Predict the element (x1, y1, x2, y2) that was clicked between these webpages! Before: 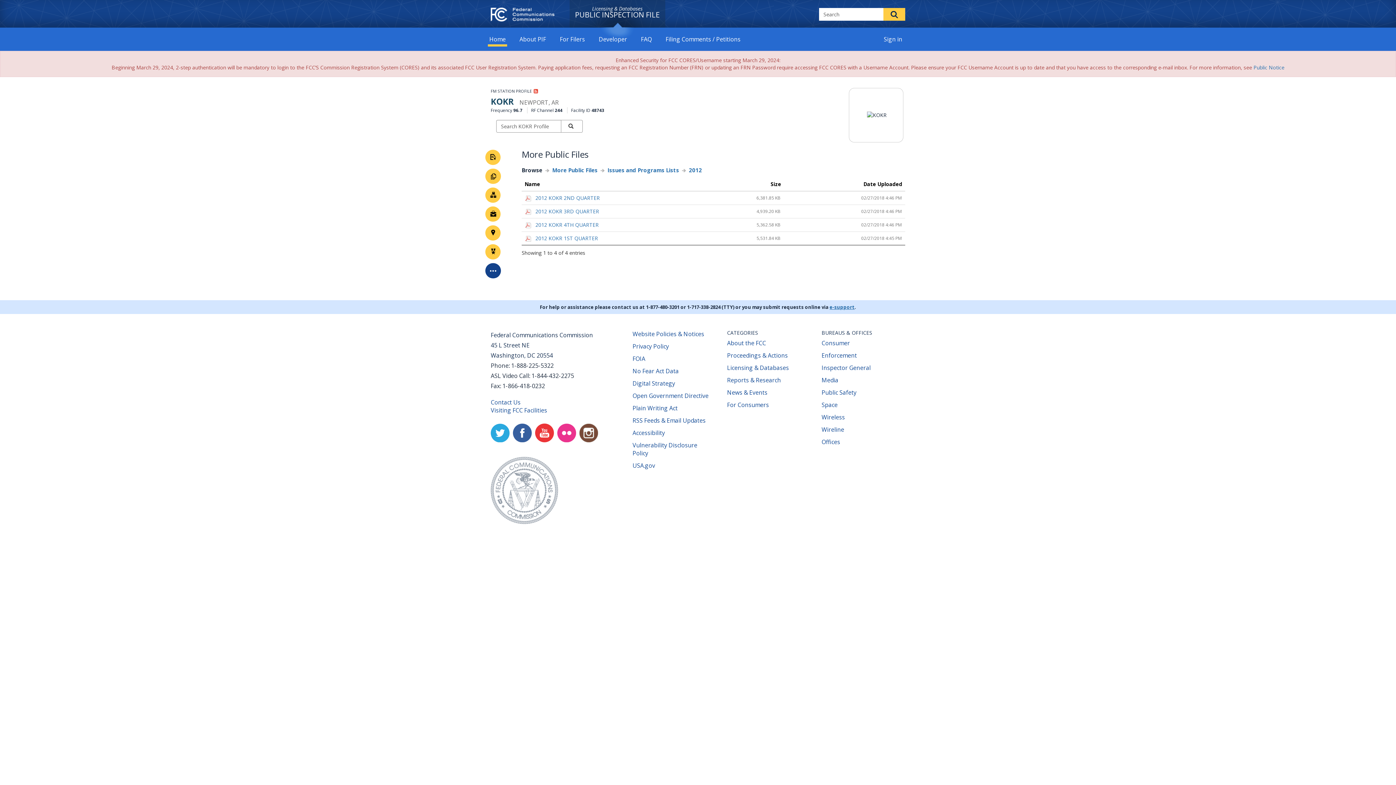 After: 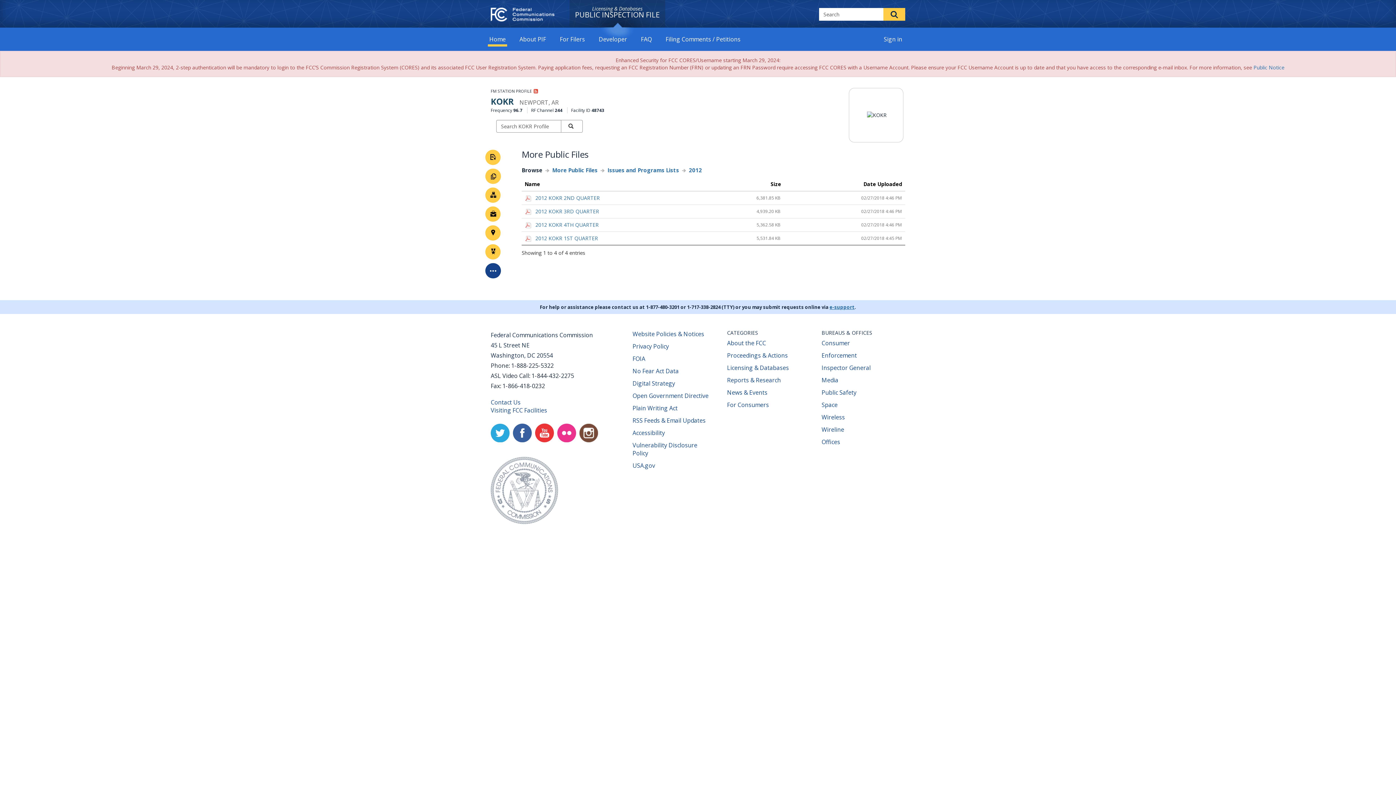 Action: bbox: (569, 0, 665, 24) label: Licensing & Databases
PUBLIC INSPECTION FILE